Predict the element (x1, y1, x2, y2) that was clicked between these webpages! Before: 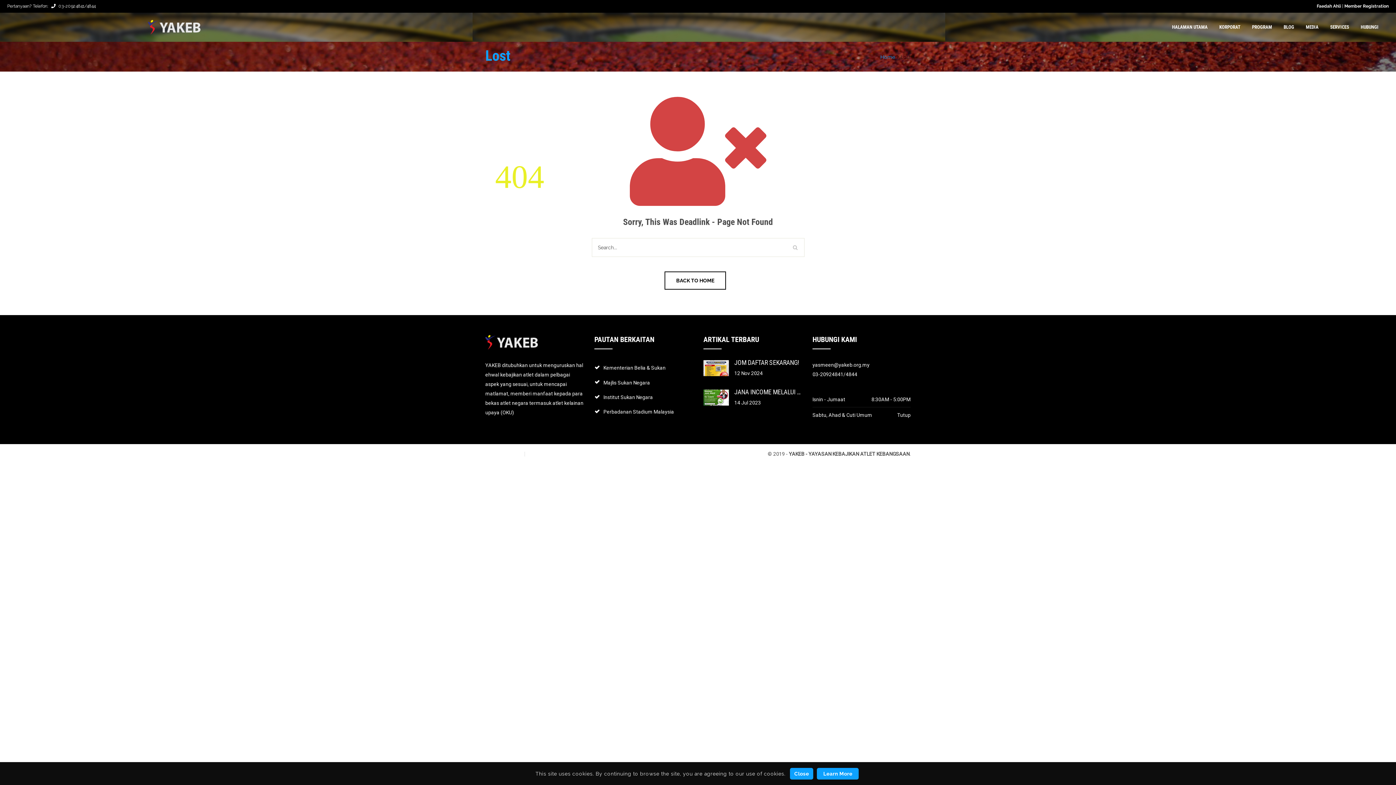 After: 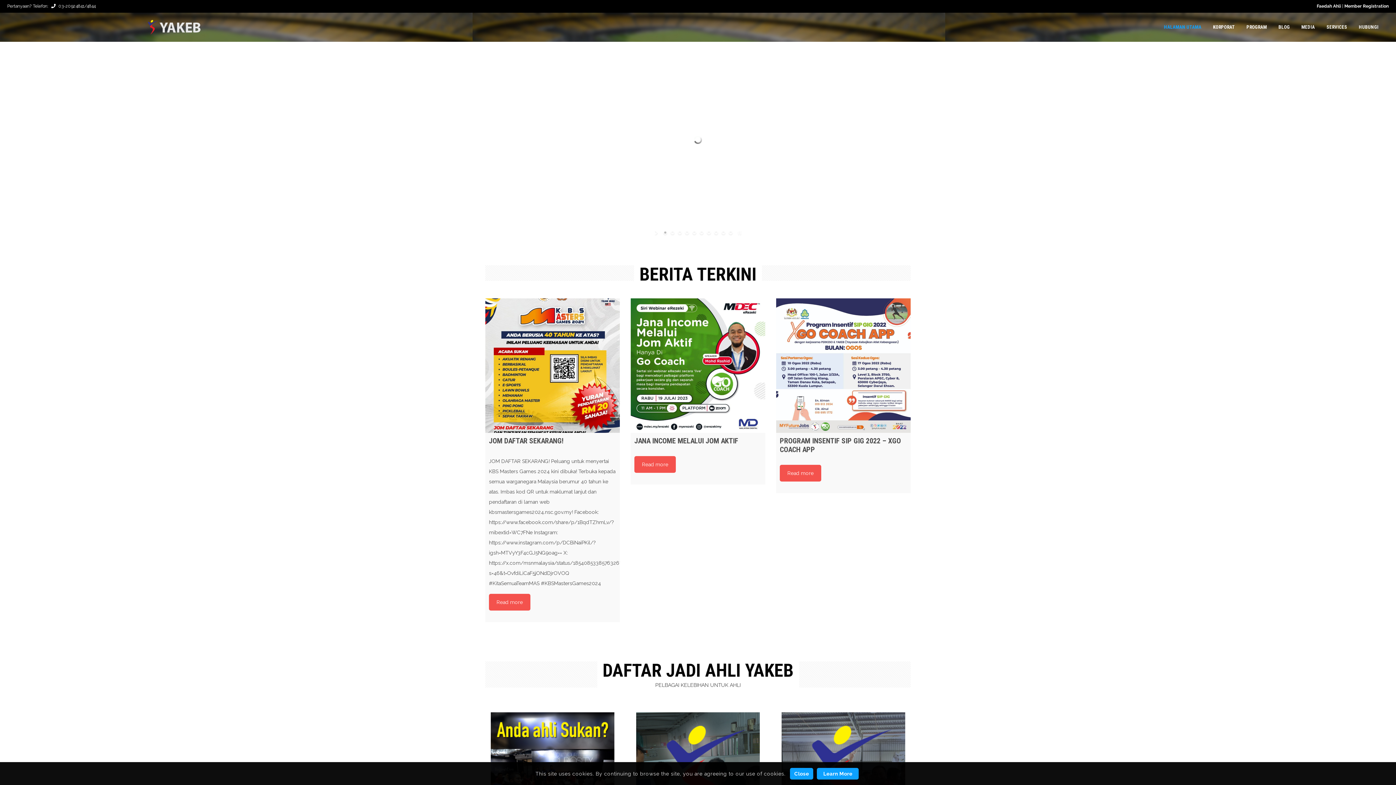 Action: bbox: (148, 20, 201, 34)